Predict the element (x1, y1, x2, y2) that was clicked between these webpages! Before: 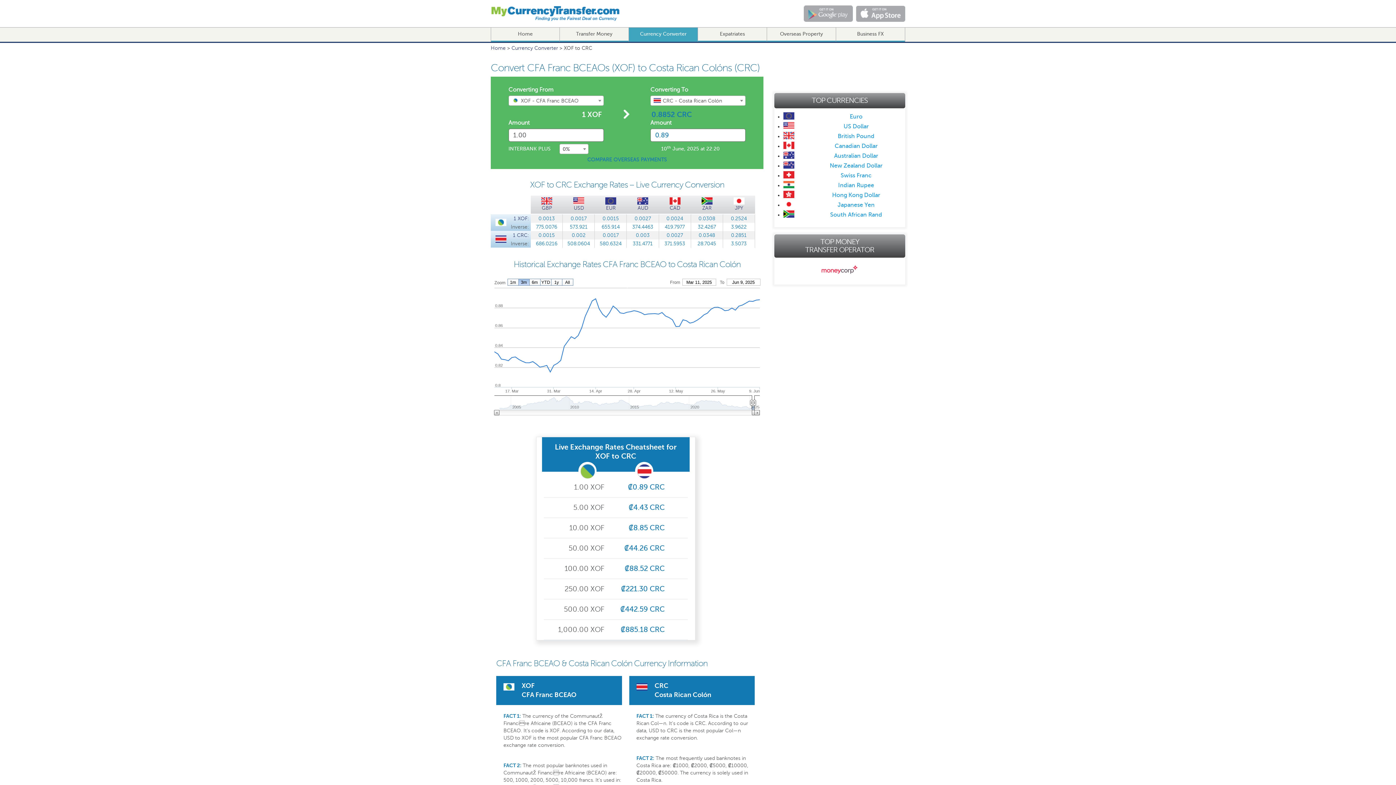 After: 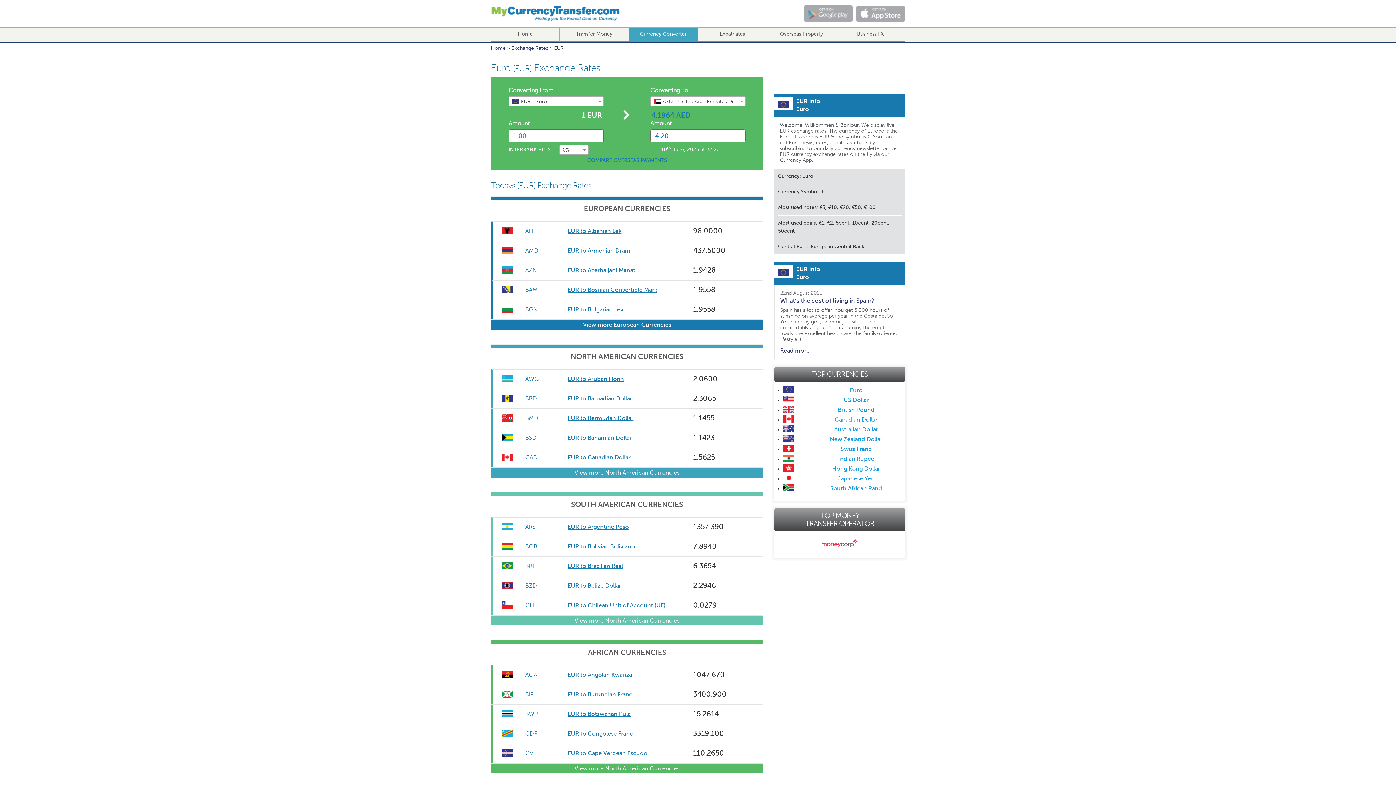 Action: bbox: (606, 205, 615, 210) label: EUR